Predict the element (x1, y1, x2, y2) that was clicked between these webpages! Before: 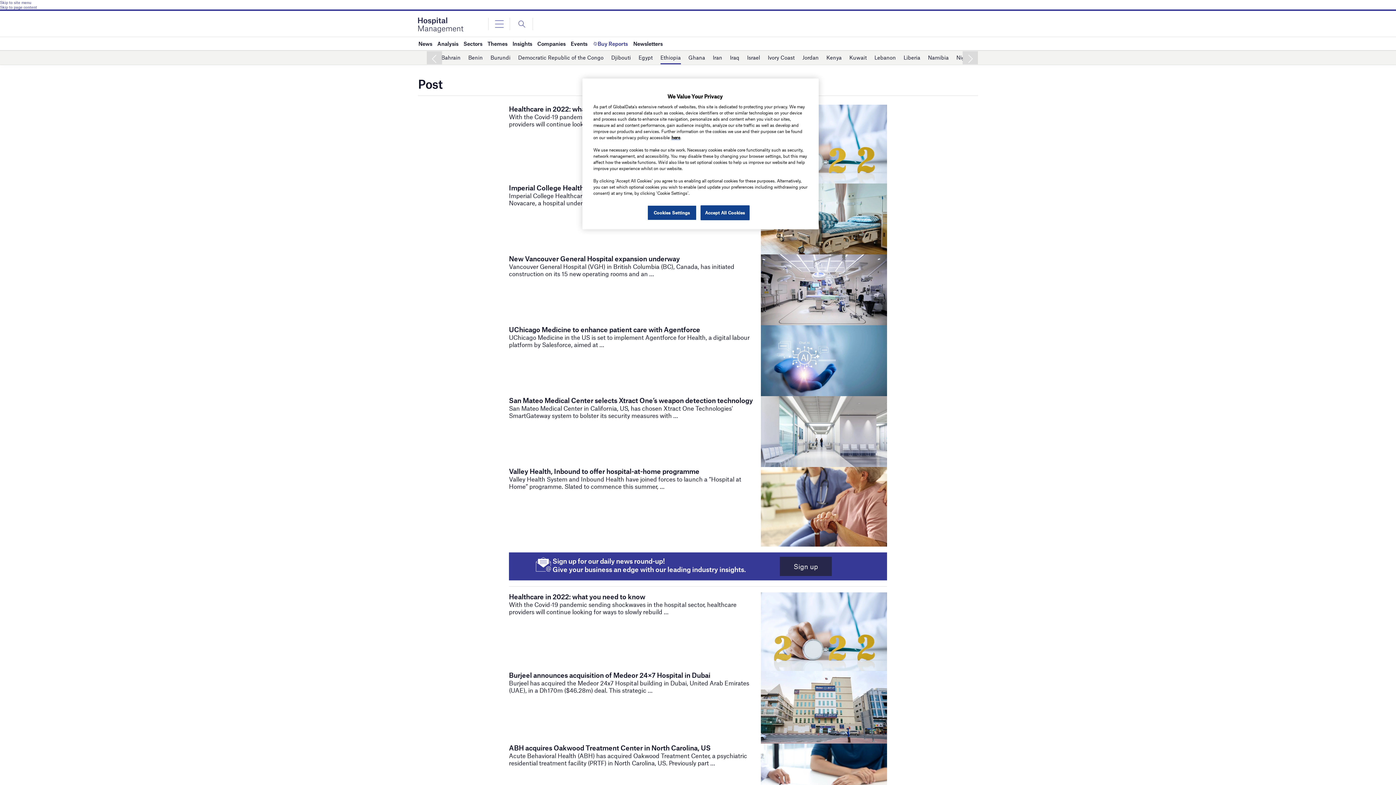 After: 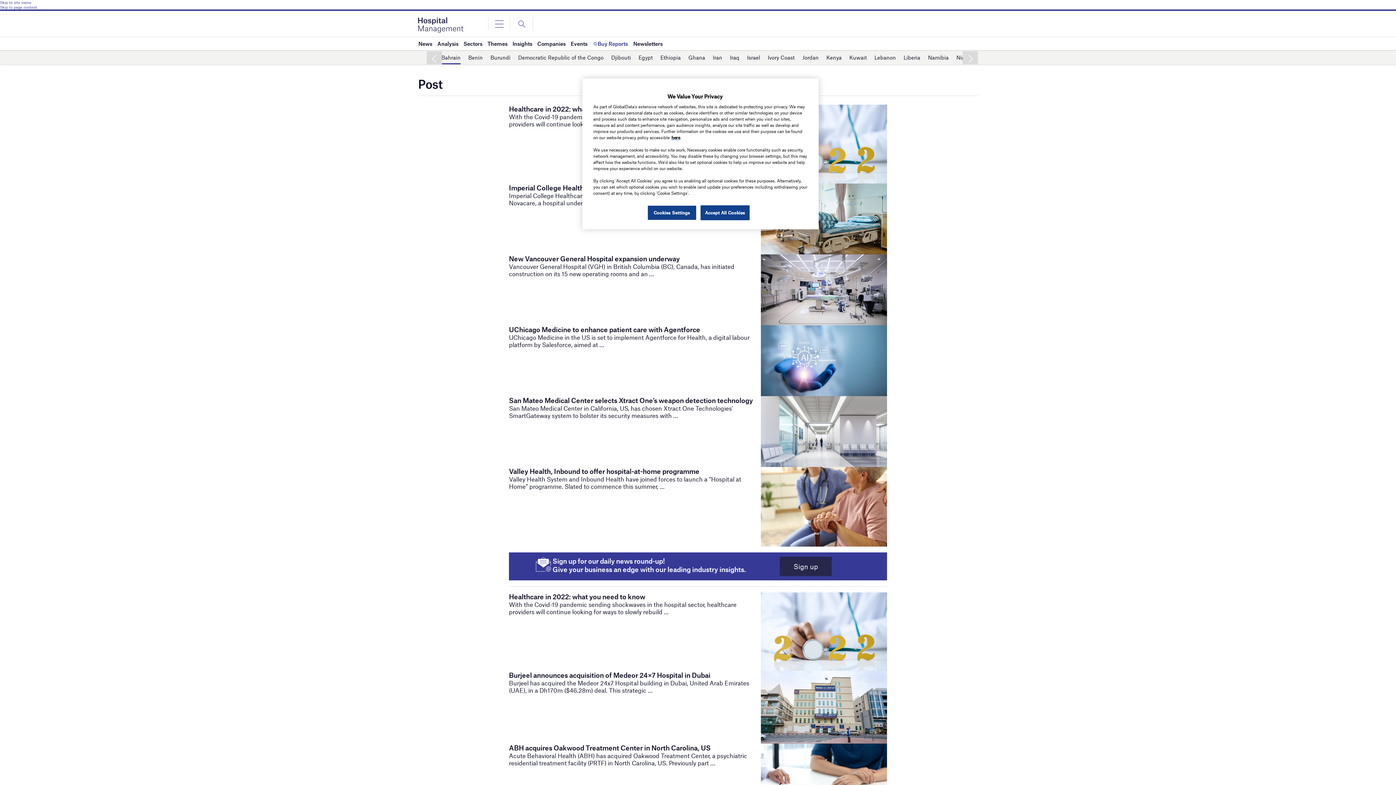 Action: bbox: (441, 51, 460, 64) label: Bahrain